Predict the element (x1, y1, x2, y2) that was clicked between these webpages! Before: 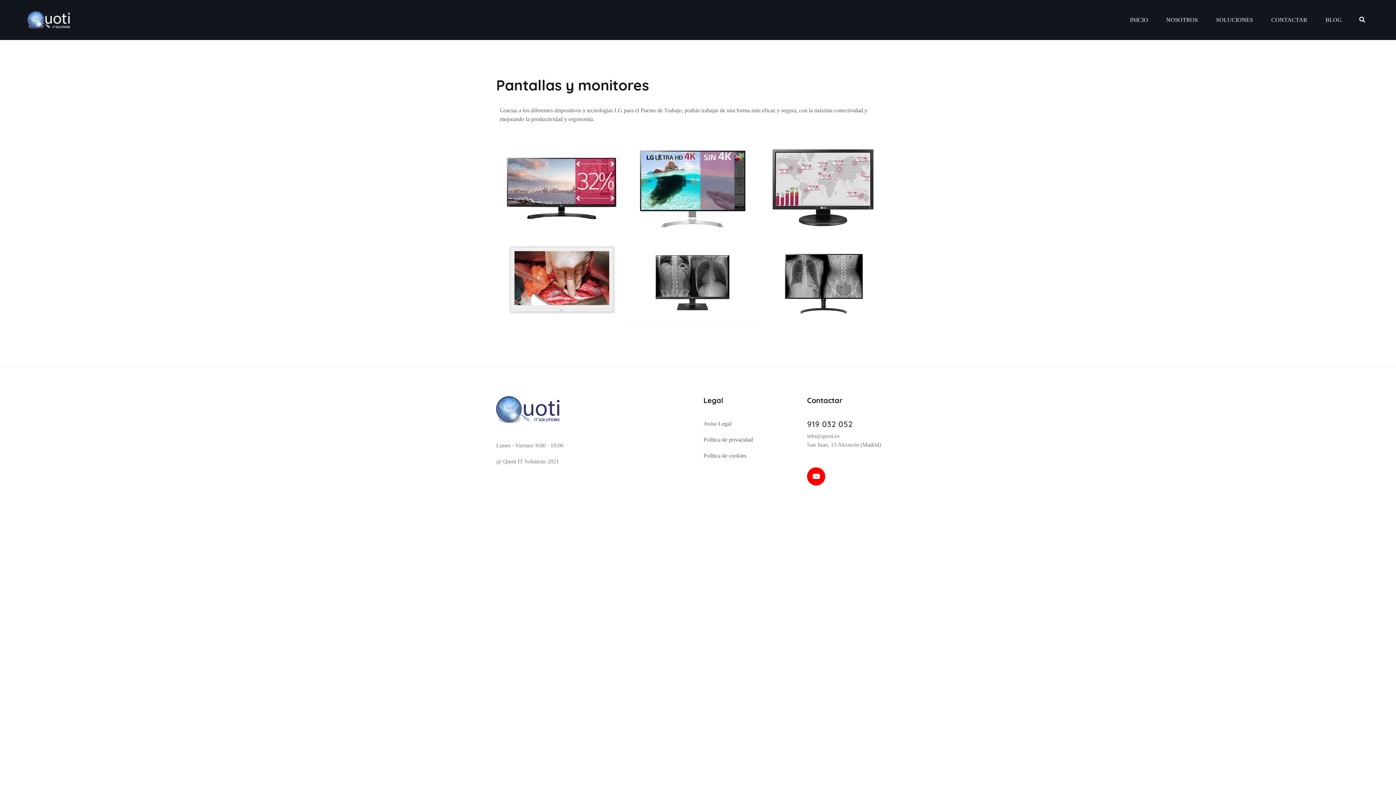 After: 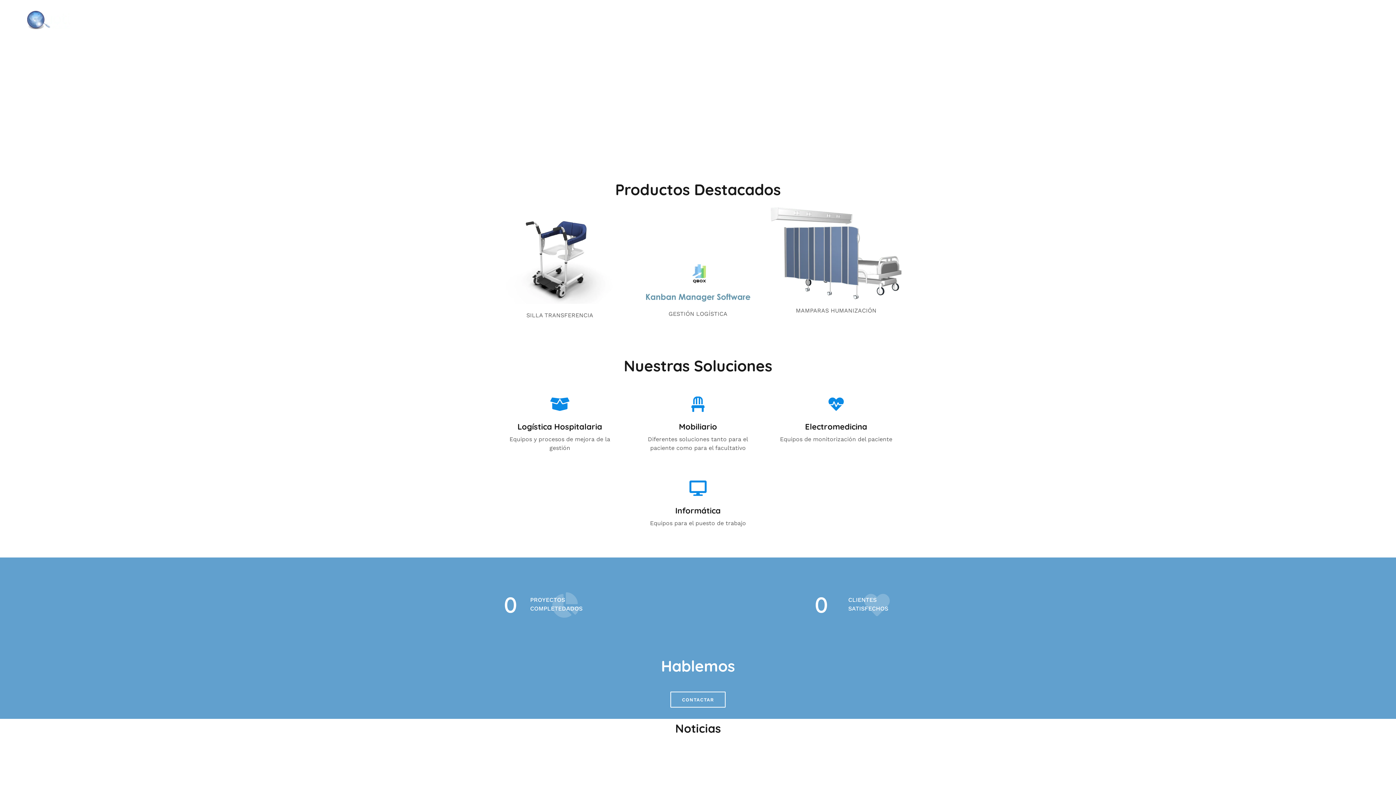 Action: bbox: (1130, 15, 1148, 24) label: INICIO